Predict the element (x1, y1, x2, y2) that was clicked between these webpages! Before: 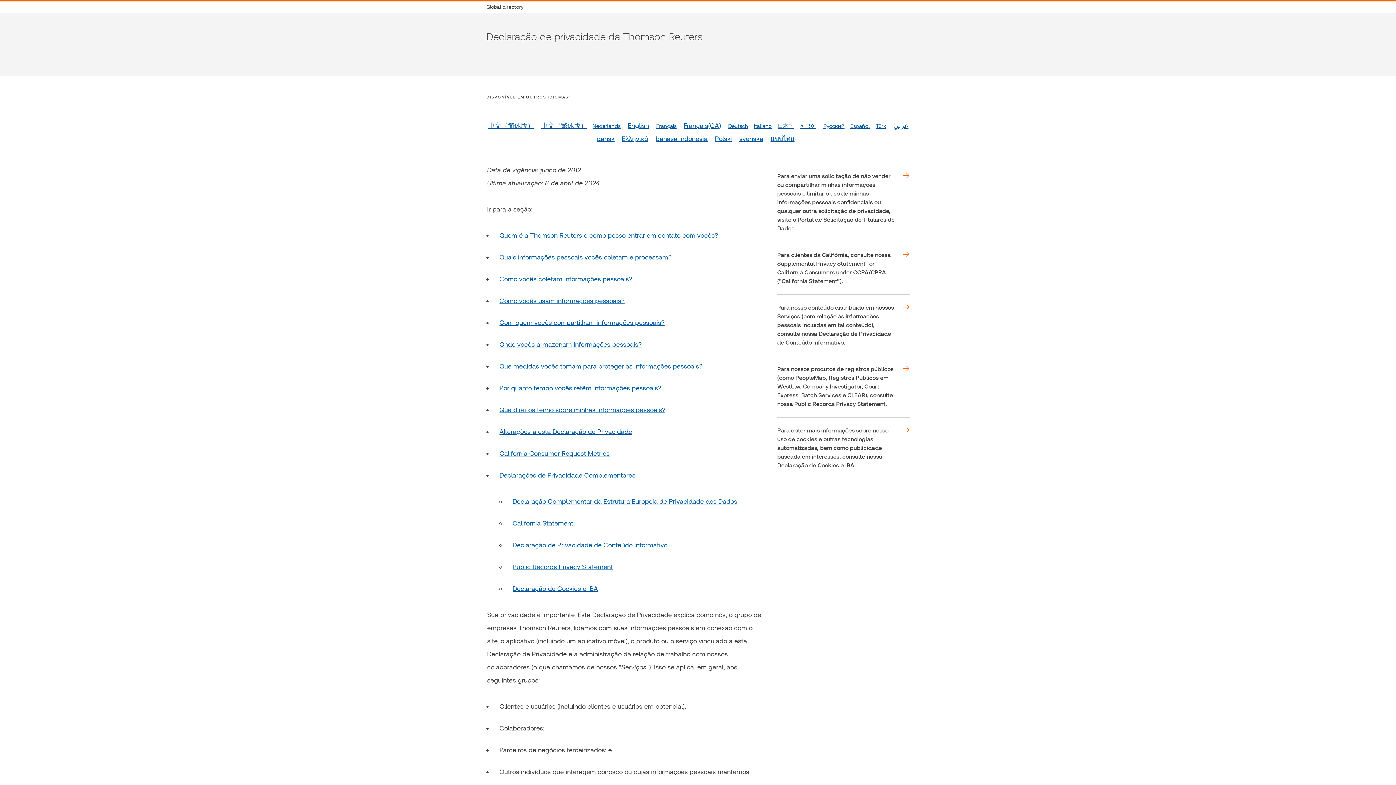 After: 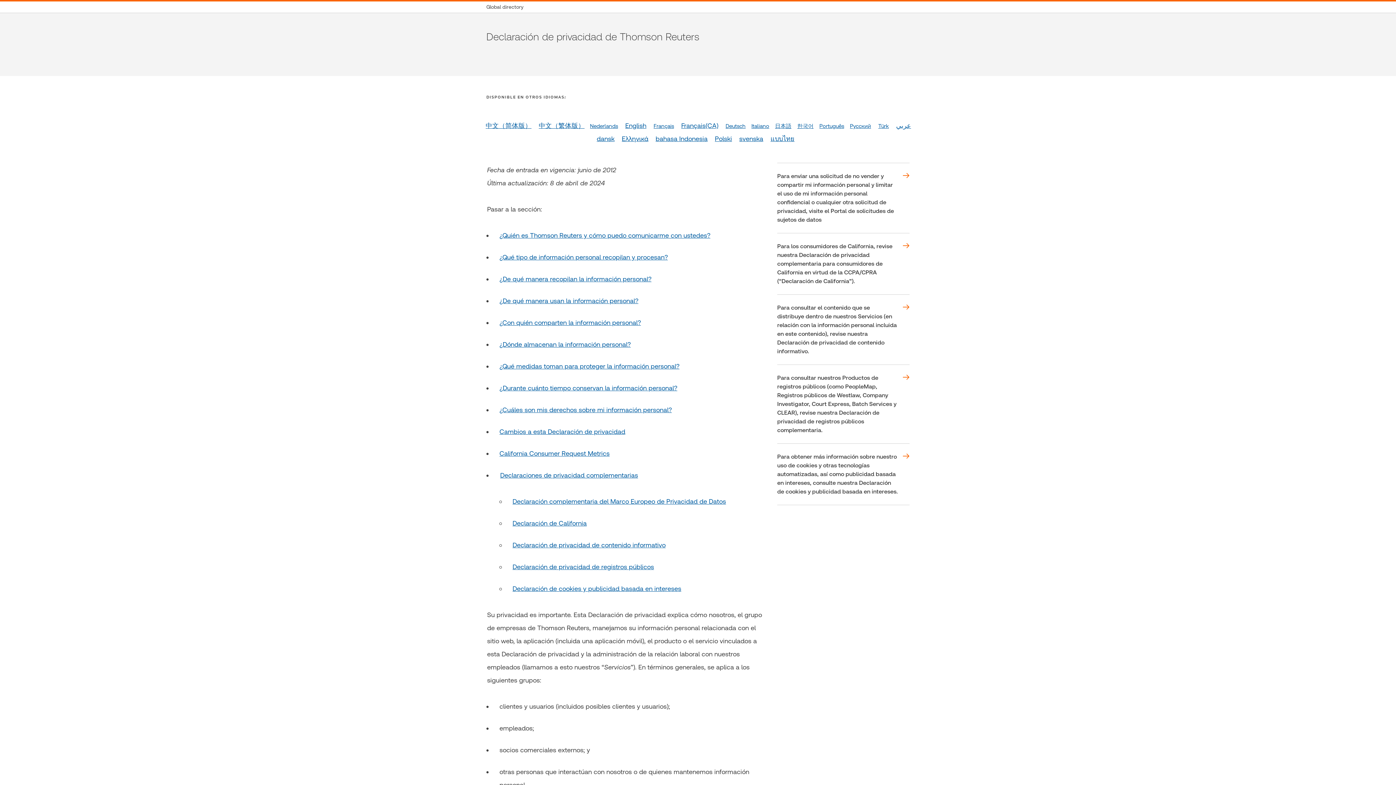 Action: bbox: (850, 122, 870, 129) label: Español